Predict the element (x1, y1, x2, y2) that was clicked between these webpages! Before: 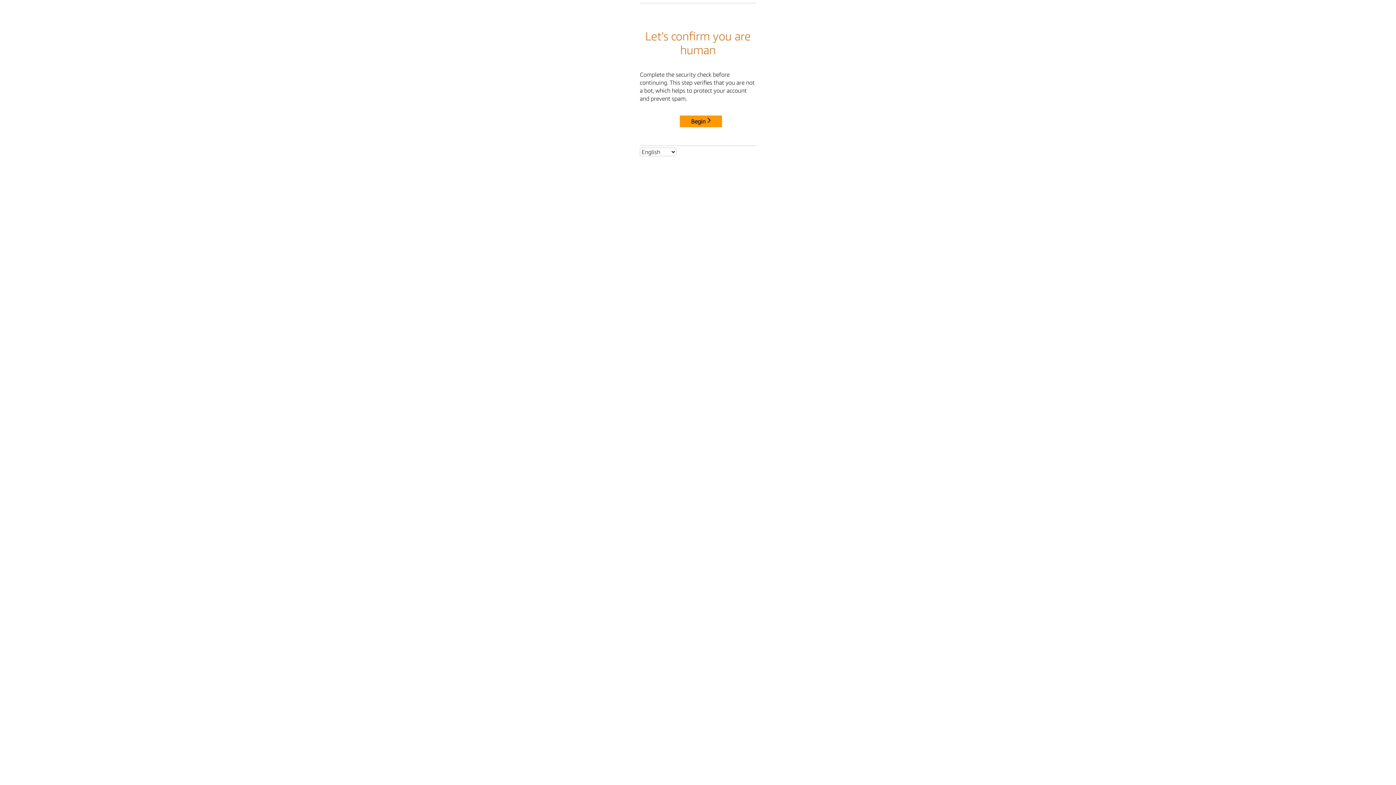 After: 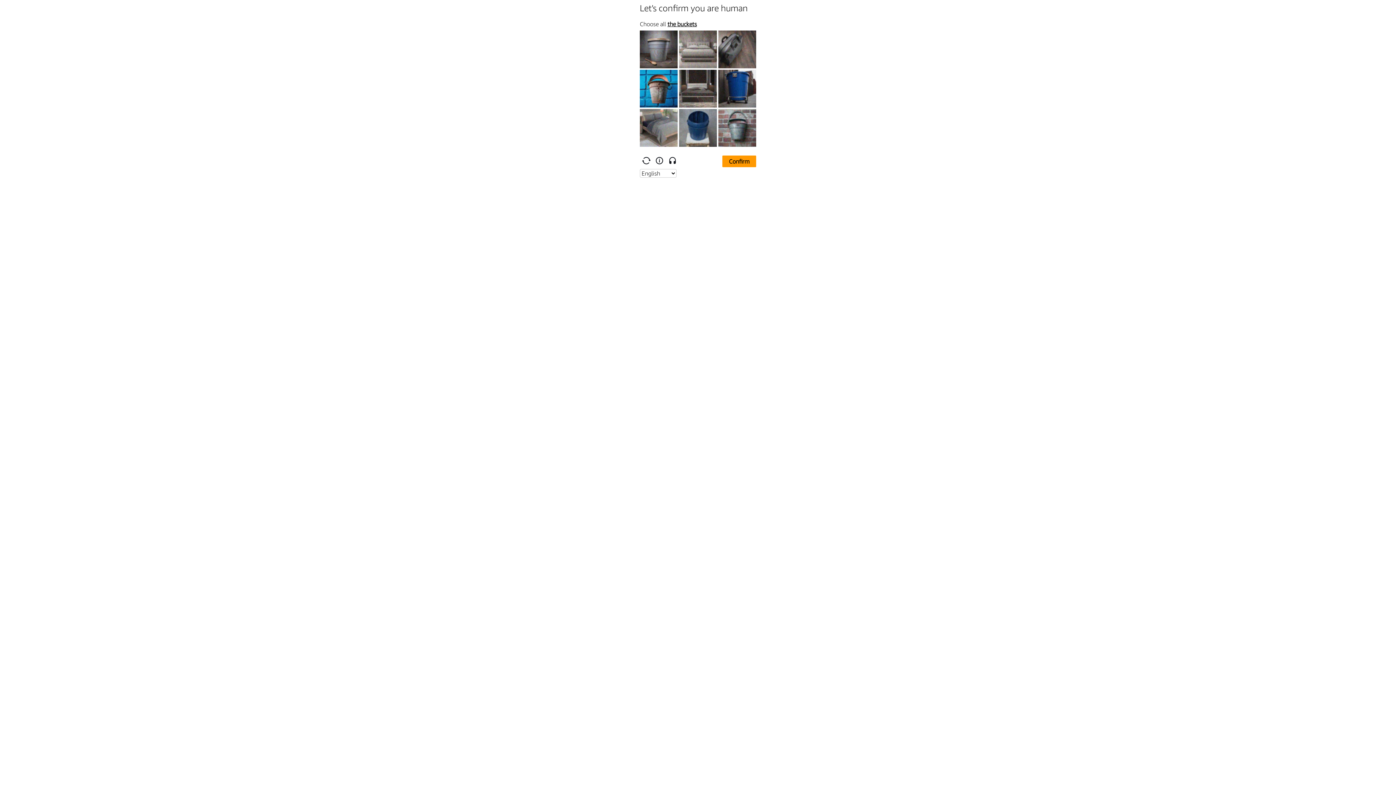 Action: label: Begin bbox: (680, 115, 722, 127)